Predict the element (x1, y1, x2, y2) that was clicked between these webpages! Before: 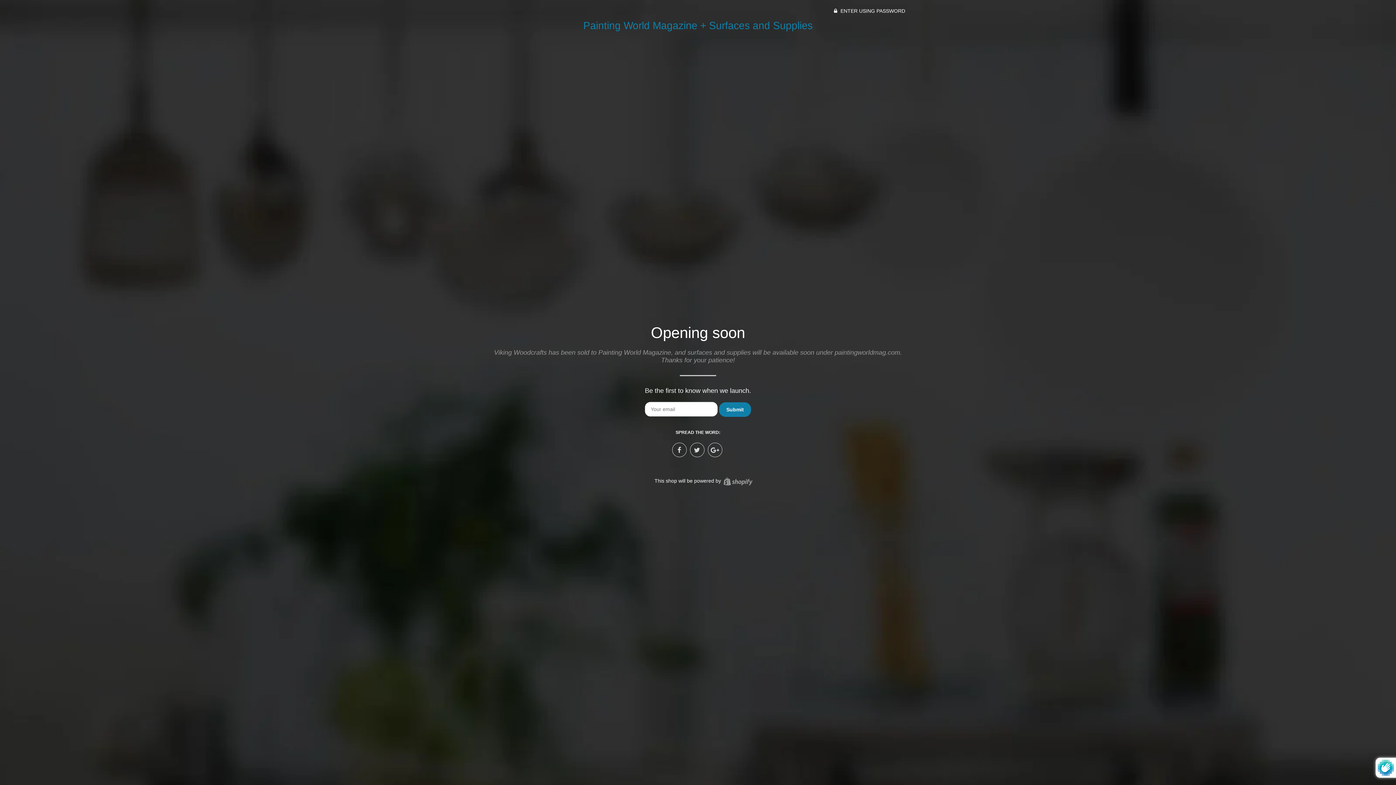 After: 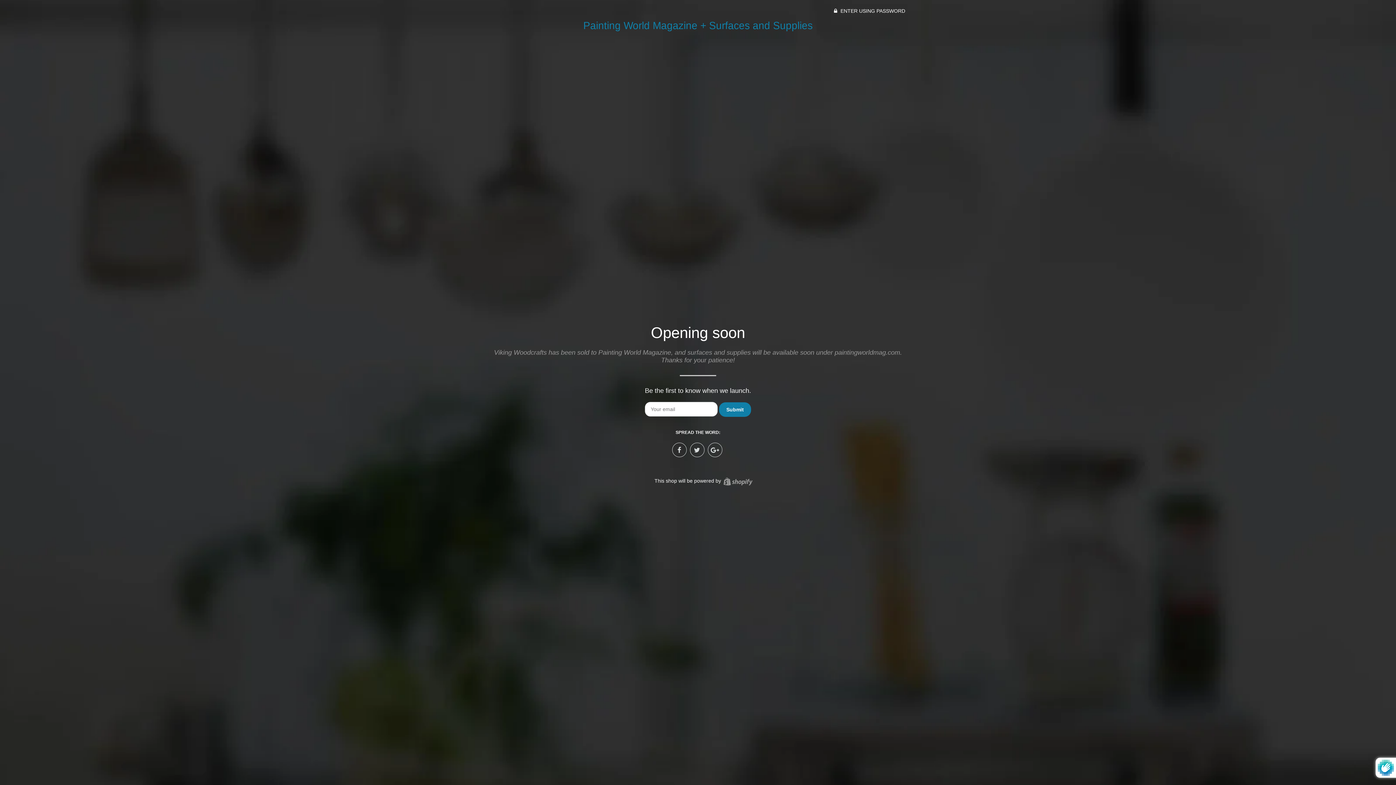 Action: label: Painting World Magazine + Surfaces and Supplies bbox: (583, 20, 812, 31)